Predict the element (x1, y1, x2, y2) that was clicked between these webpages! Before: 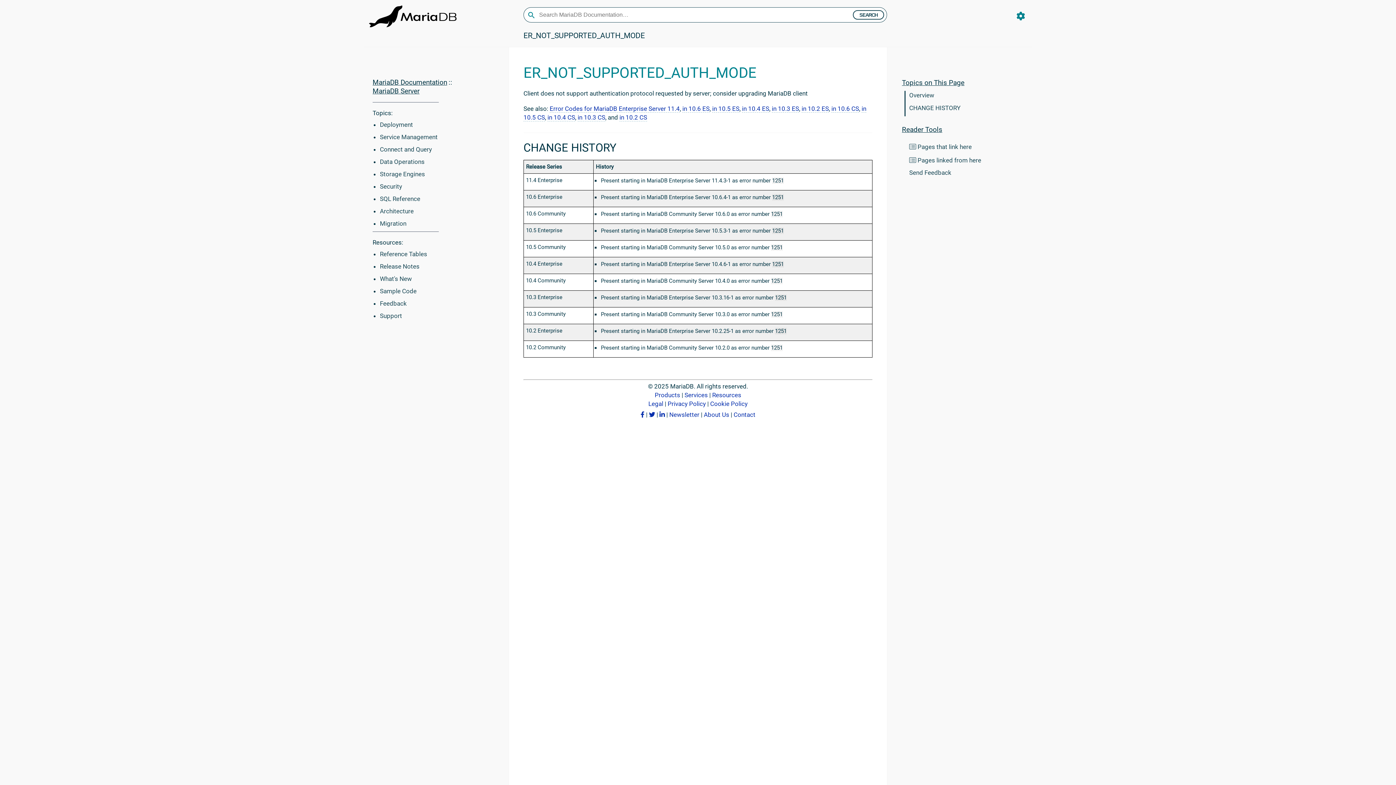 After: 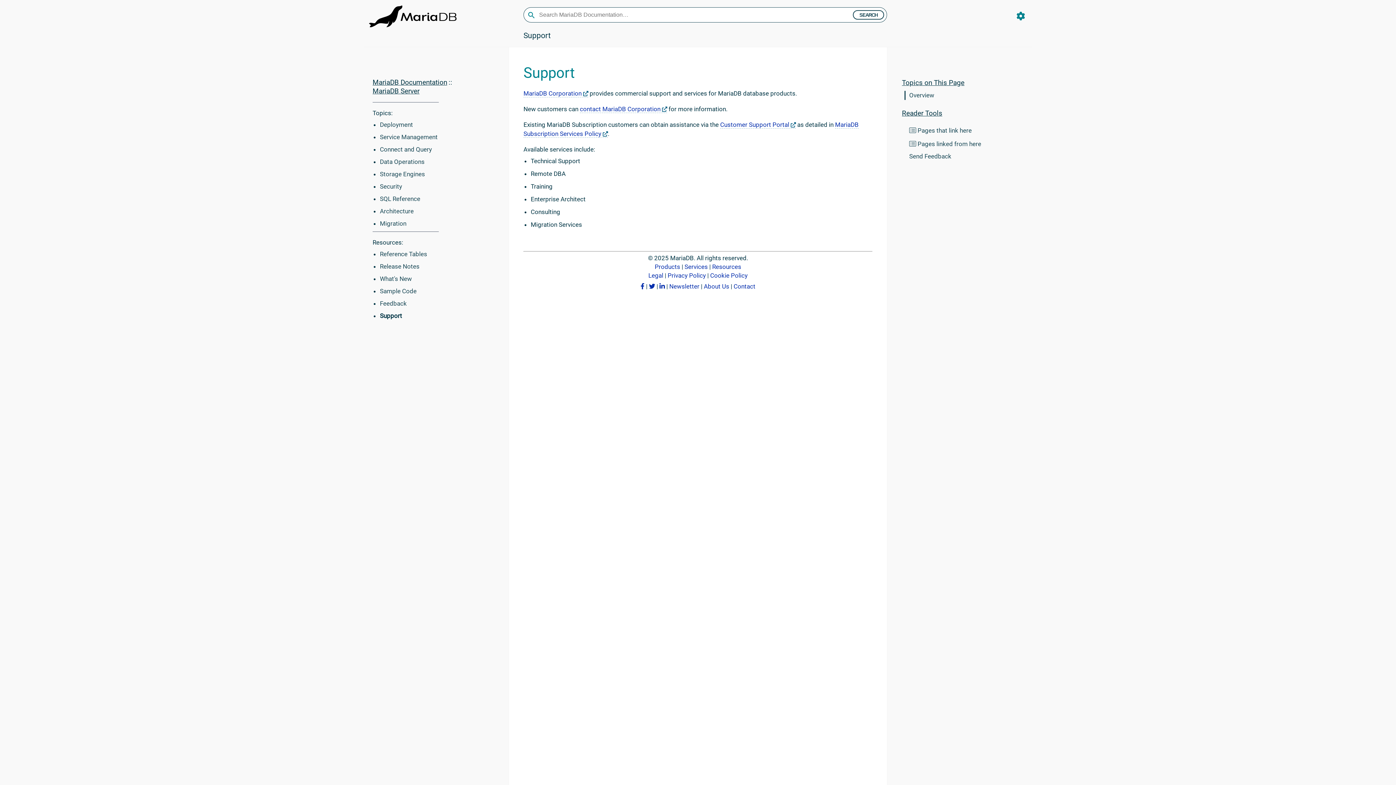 Action: label: Support bbox: (380, 312, 402, 319)